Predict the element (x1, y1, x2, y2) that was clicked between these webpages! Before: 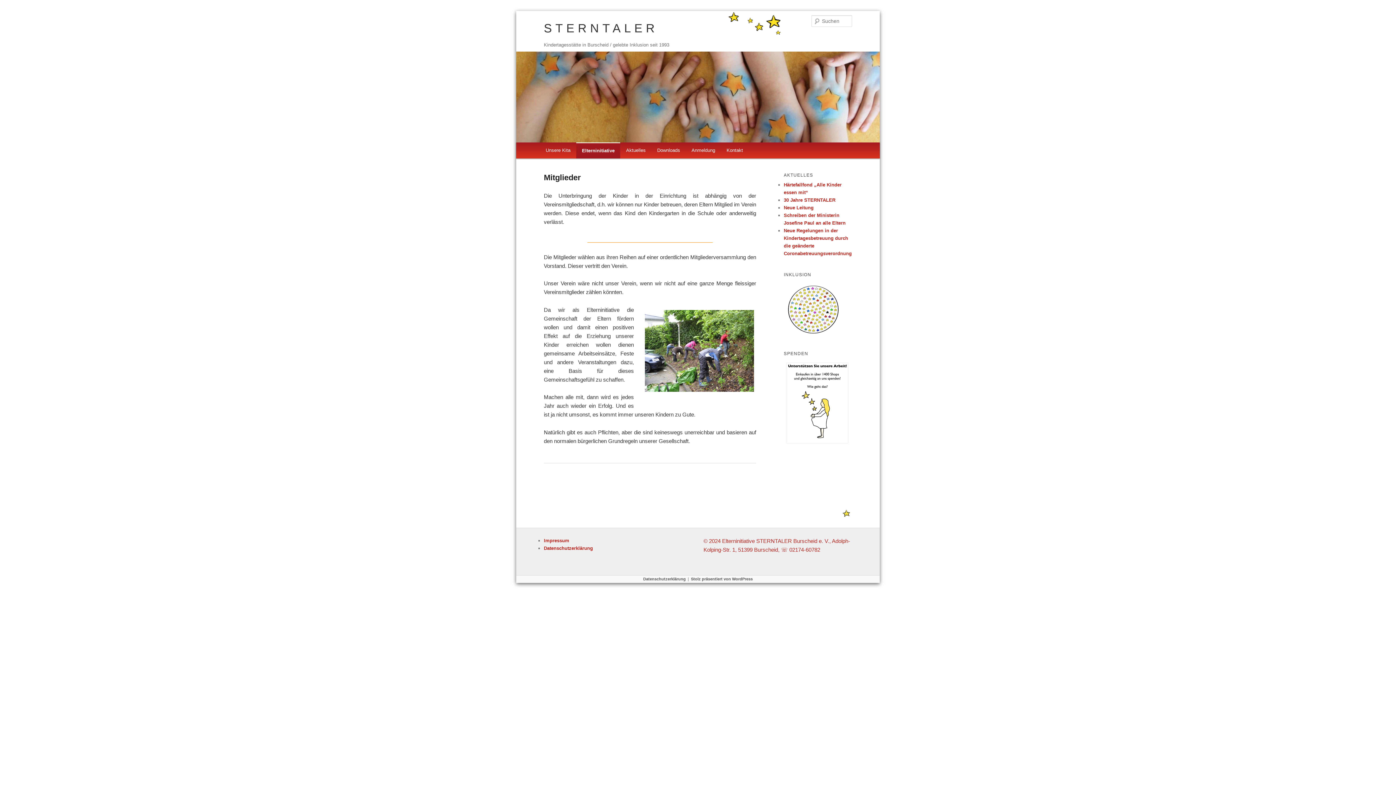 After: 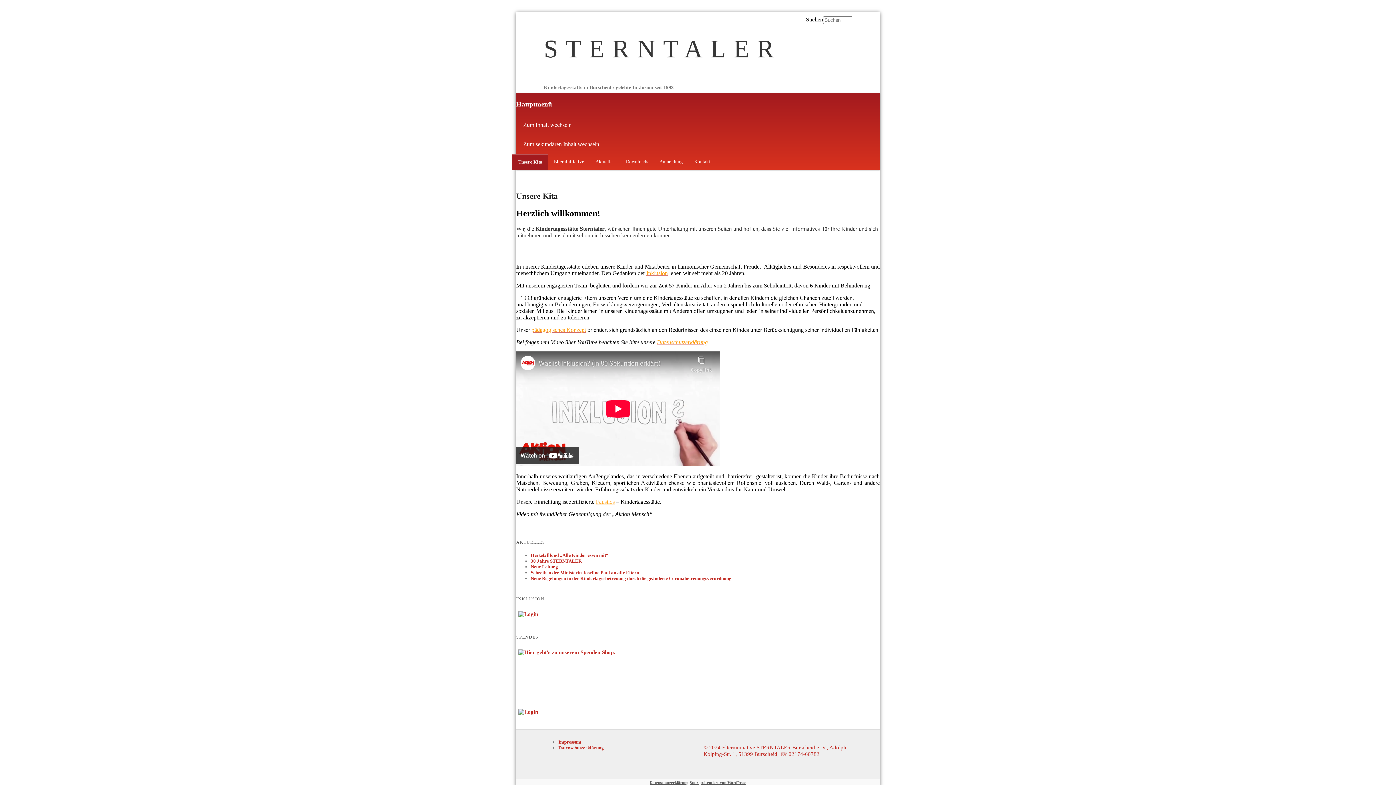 Action: bbox: (516, 51, 880, 142)